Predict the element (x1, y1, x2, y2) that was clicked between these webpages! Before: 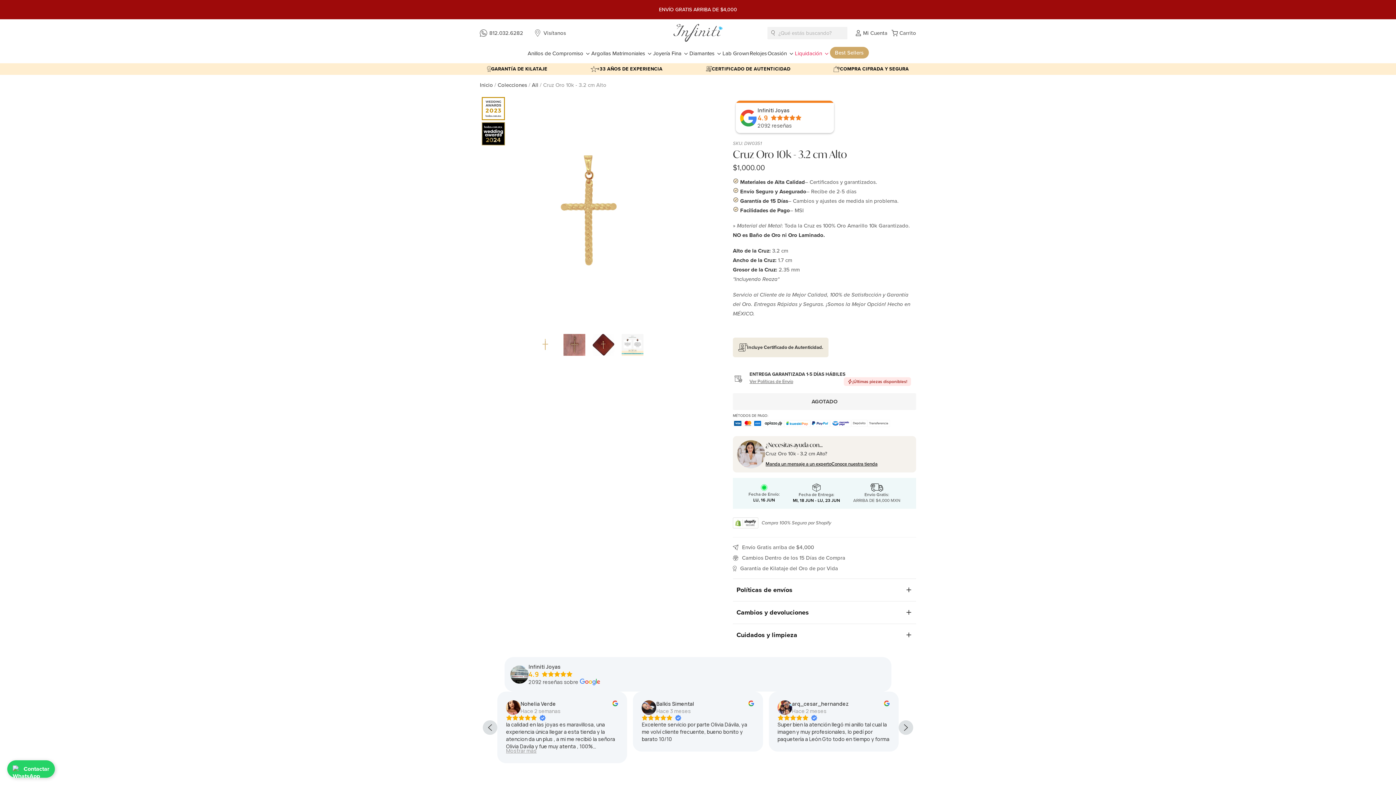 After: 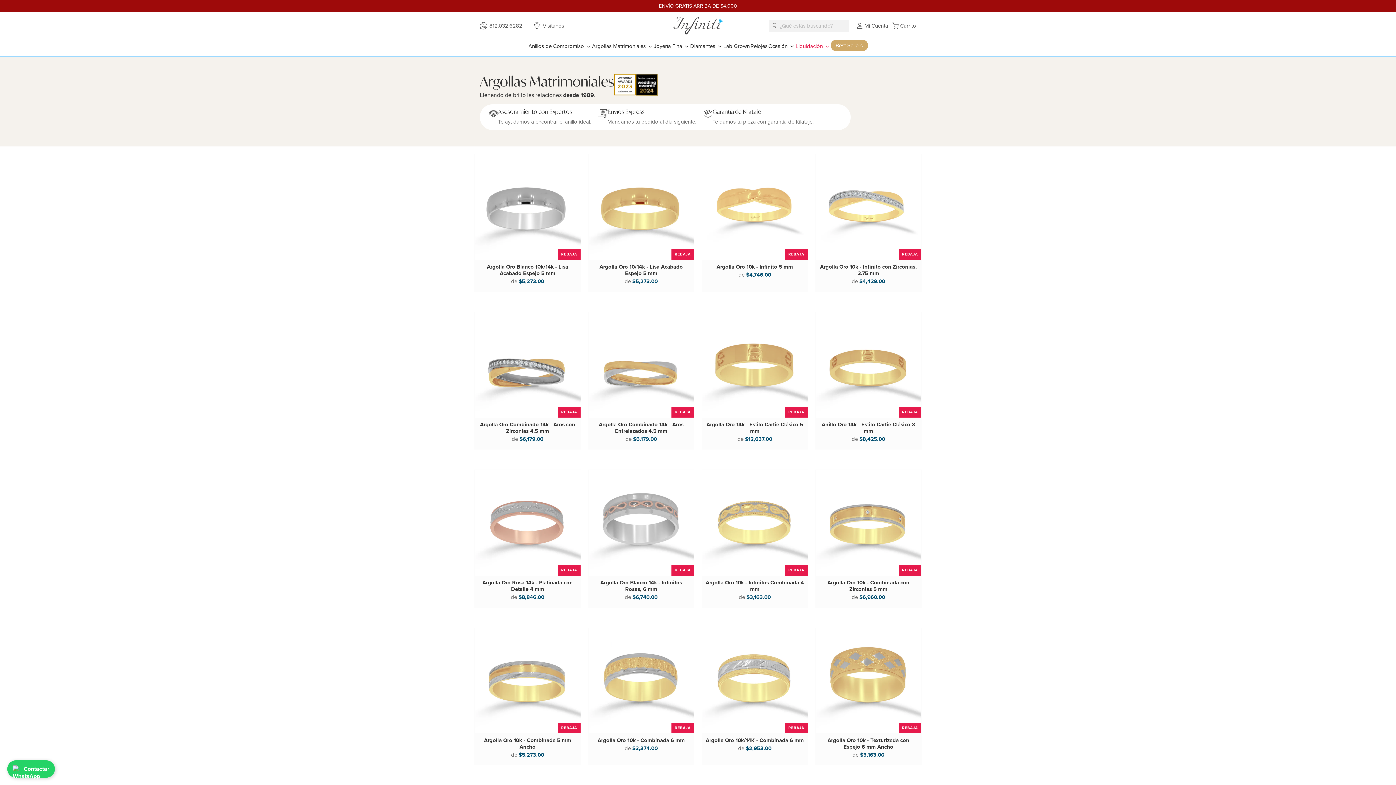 Action: bbox: (591, 48, 652, 58) label: Argollas Matrimoniales 